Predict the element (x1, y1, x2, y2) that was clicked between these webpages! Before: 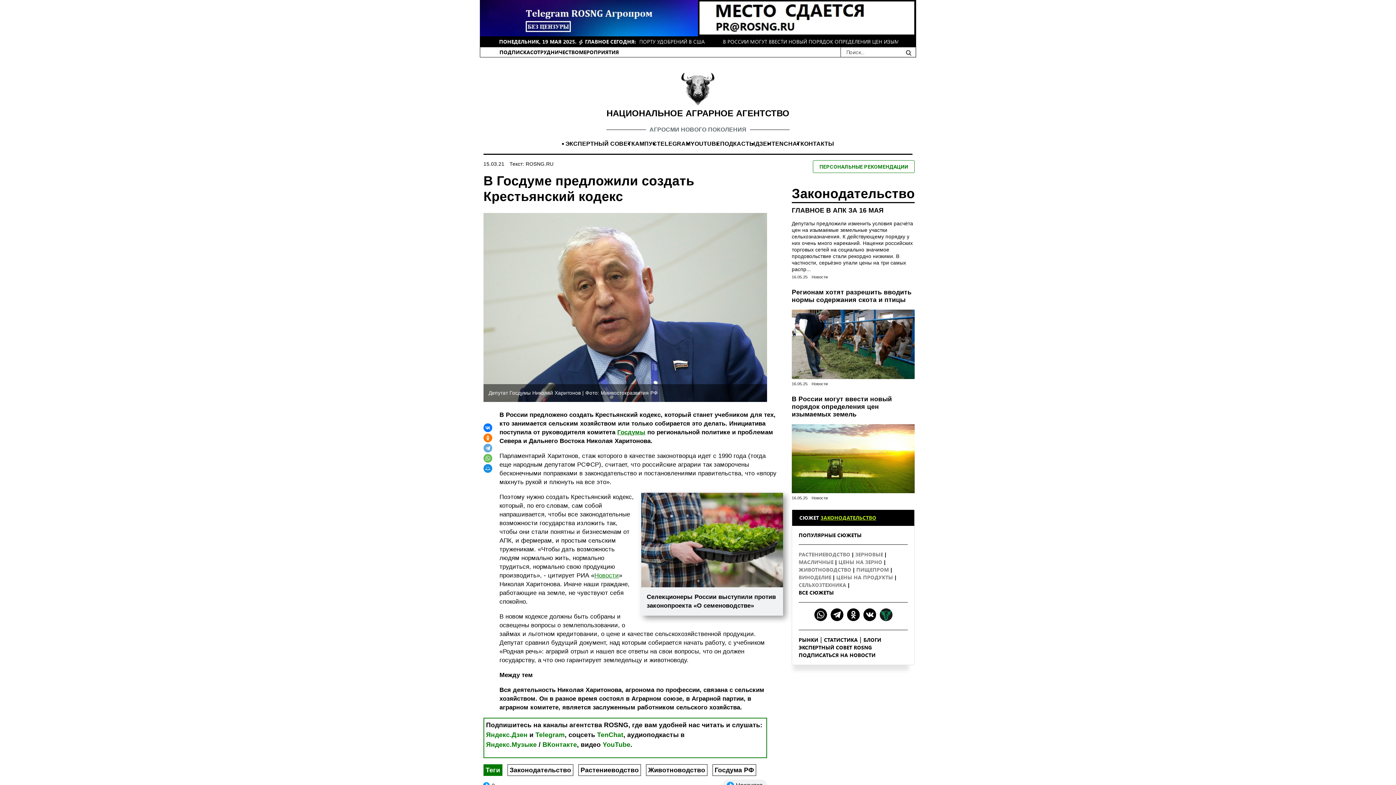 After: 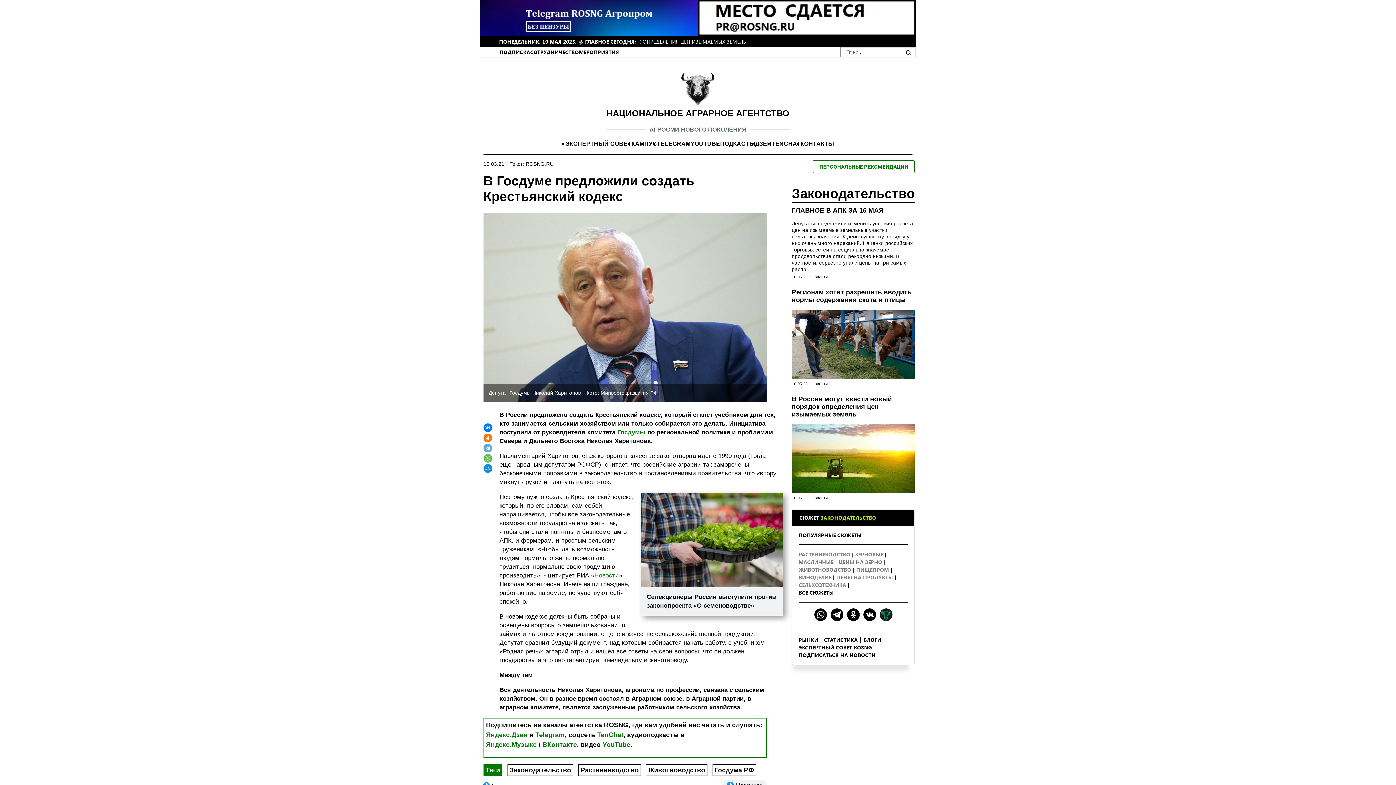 Action: bbox: (480, 14, 698, 20)